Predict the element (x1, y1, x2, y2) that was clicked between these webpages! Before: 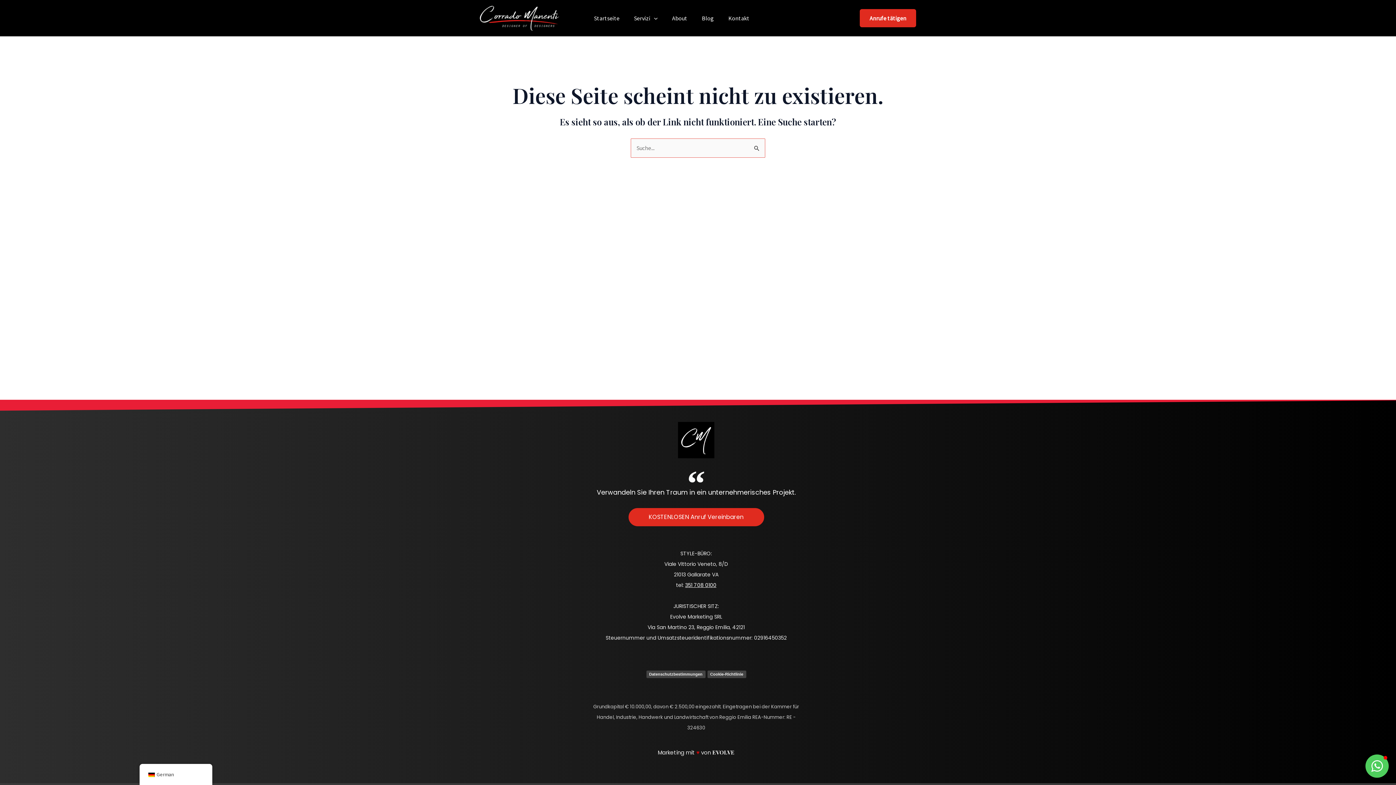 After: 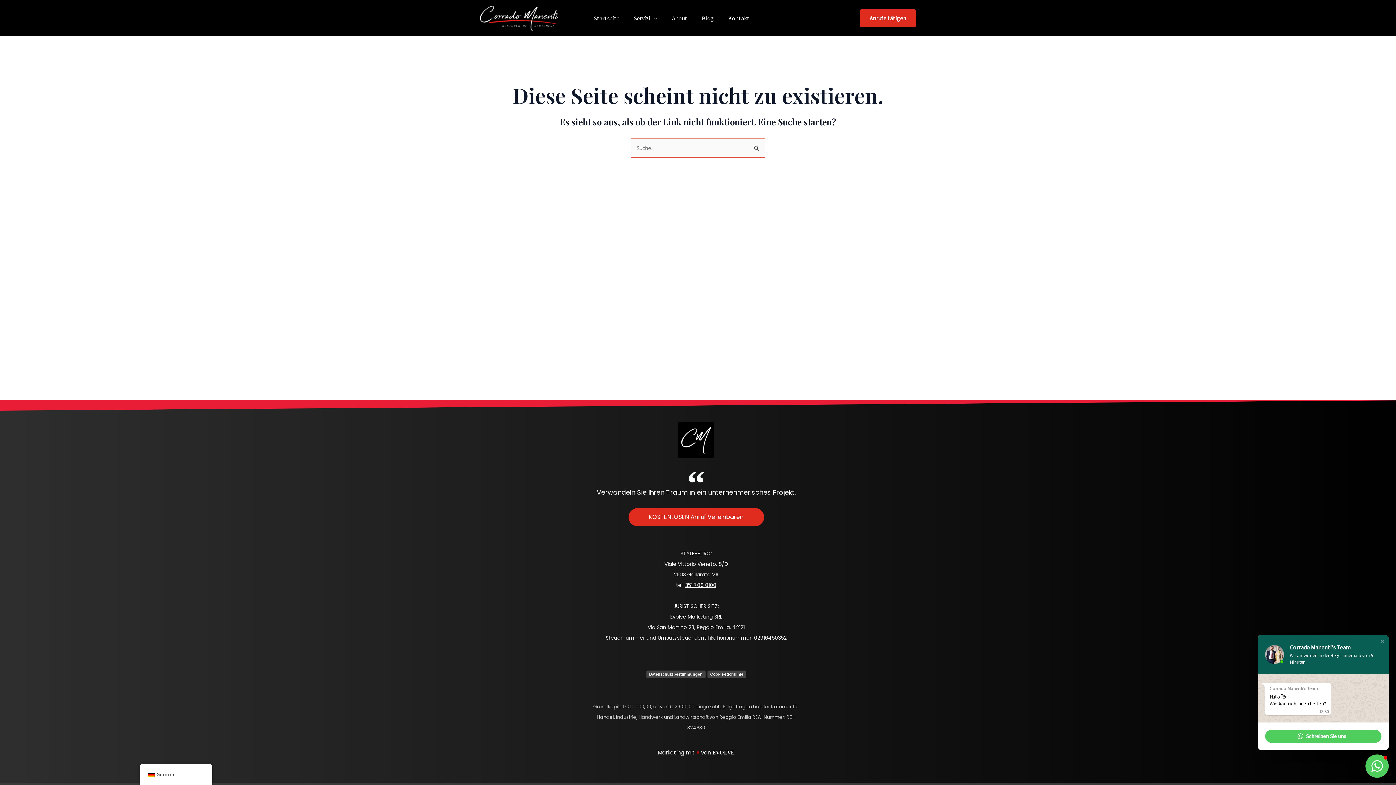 Action: bbox: (1365, 754, 1389, 778)